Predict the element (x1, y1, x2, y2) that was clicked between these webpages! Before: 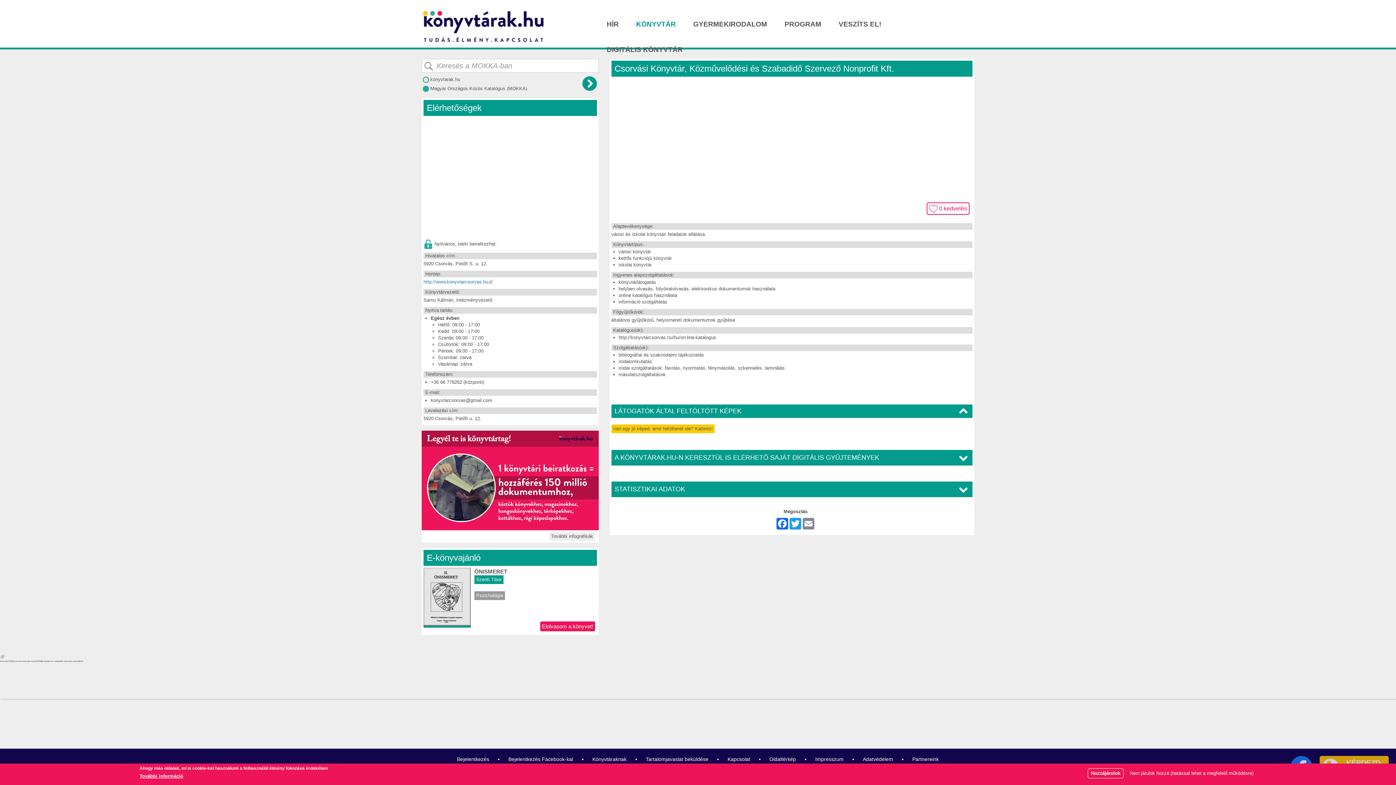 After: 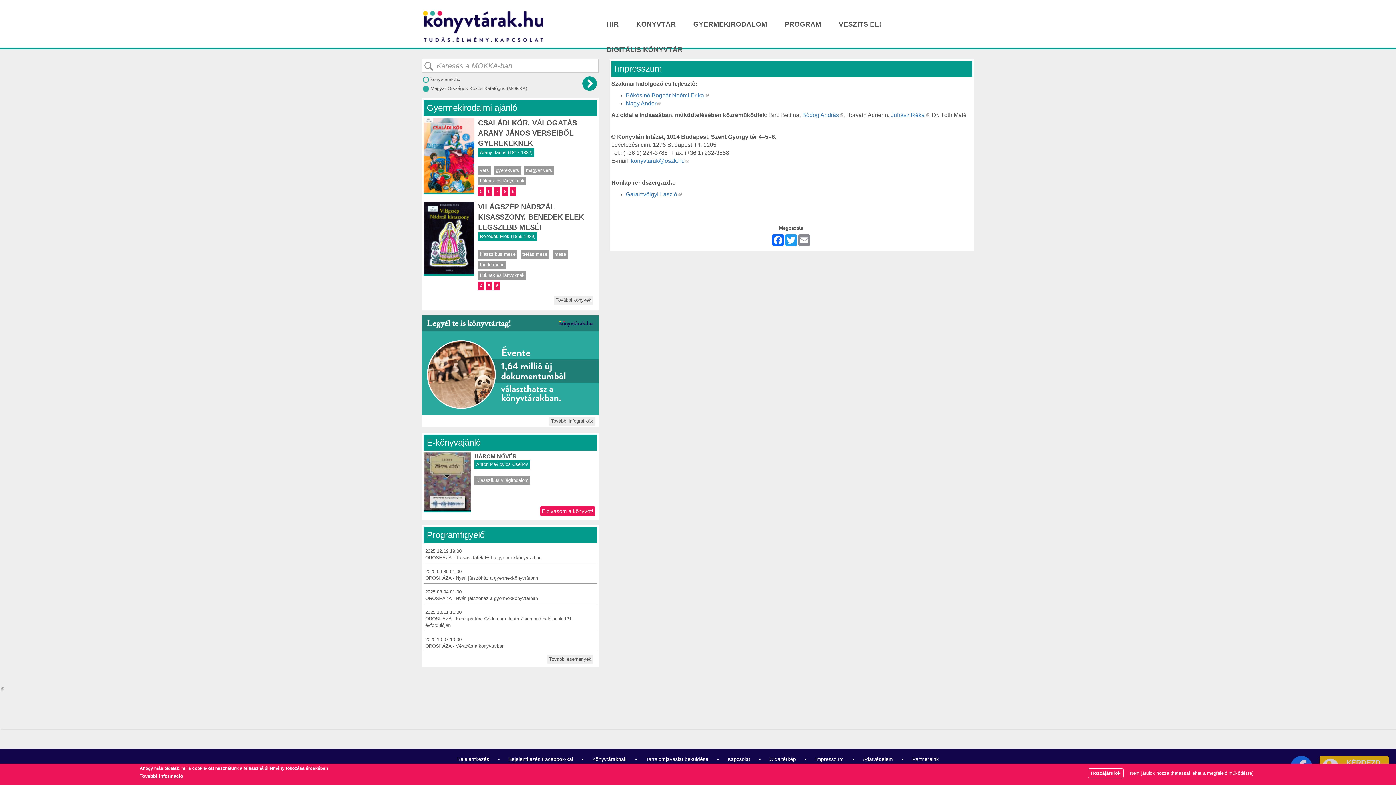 Action: label: Impresszum bbox: (806, 756, 852, 763)